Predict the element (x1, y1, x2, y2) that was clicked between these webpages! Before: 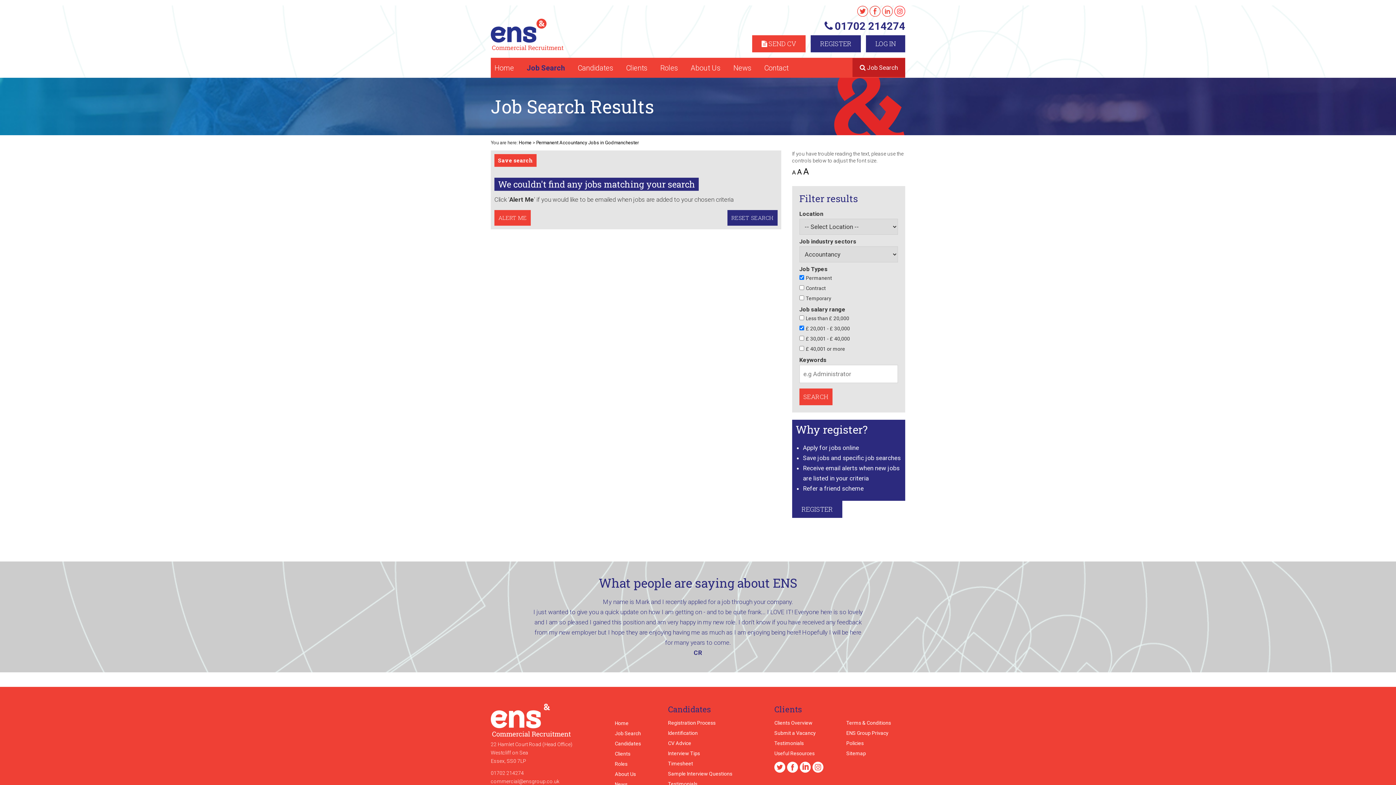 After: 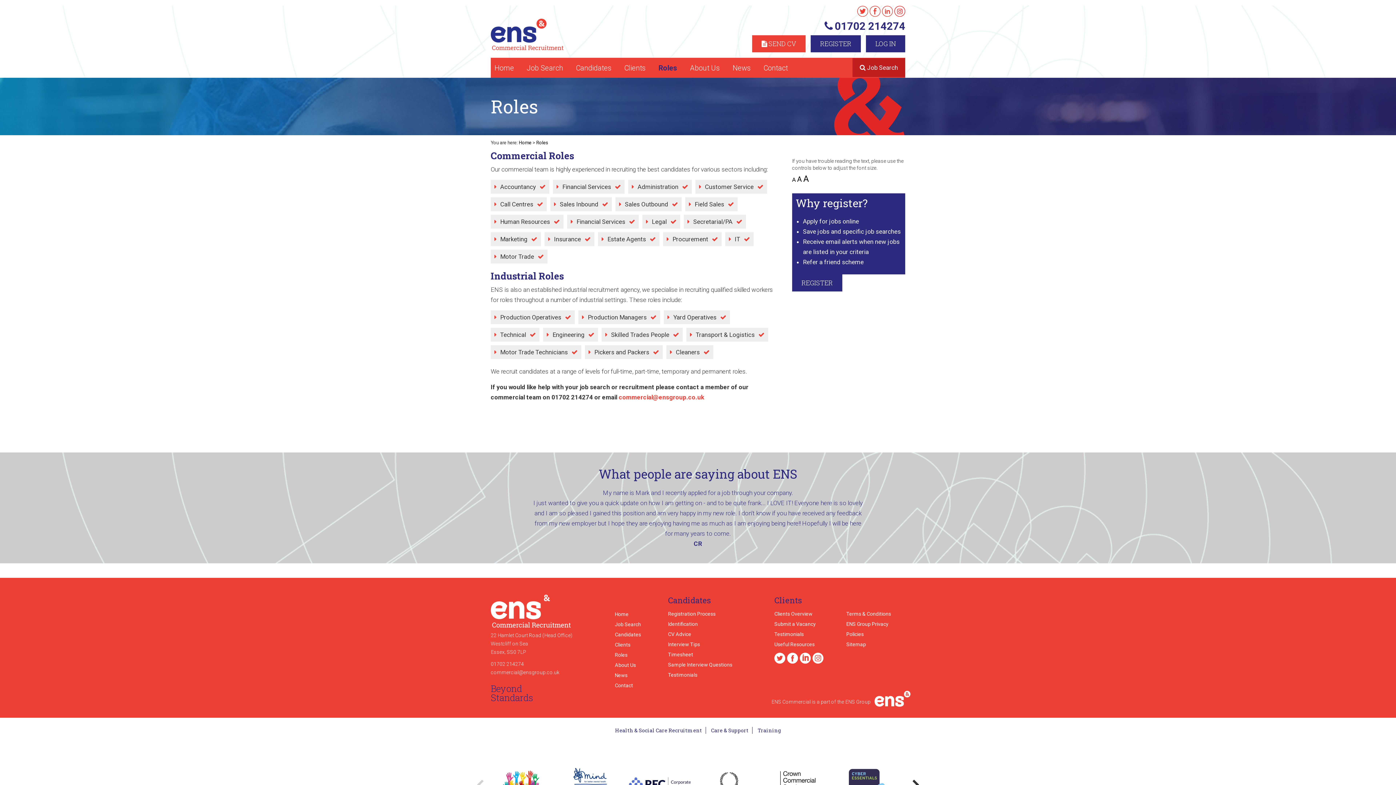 Action: label: Roles bbox: (615, 761, 627, 767)